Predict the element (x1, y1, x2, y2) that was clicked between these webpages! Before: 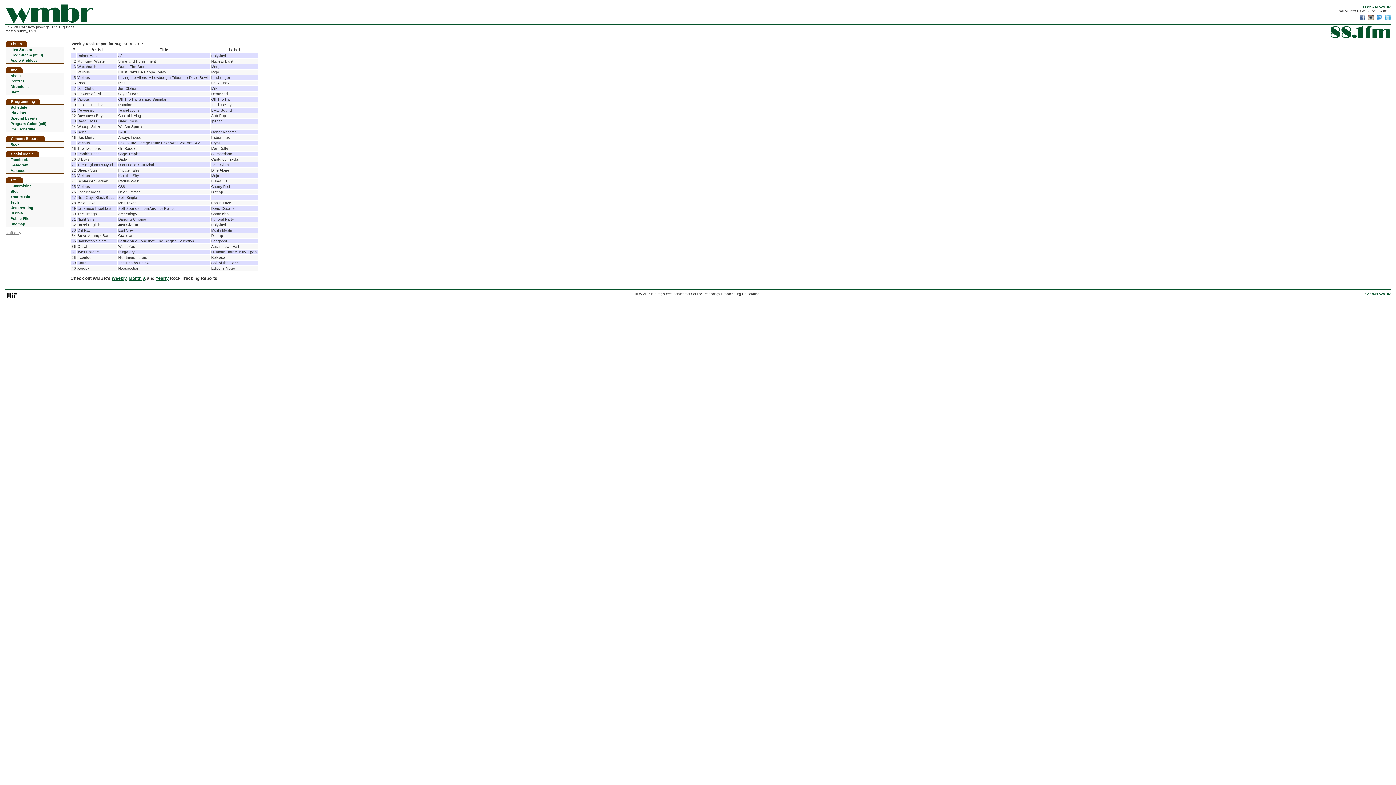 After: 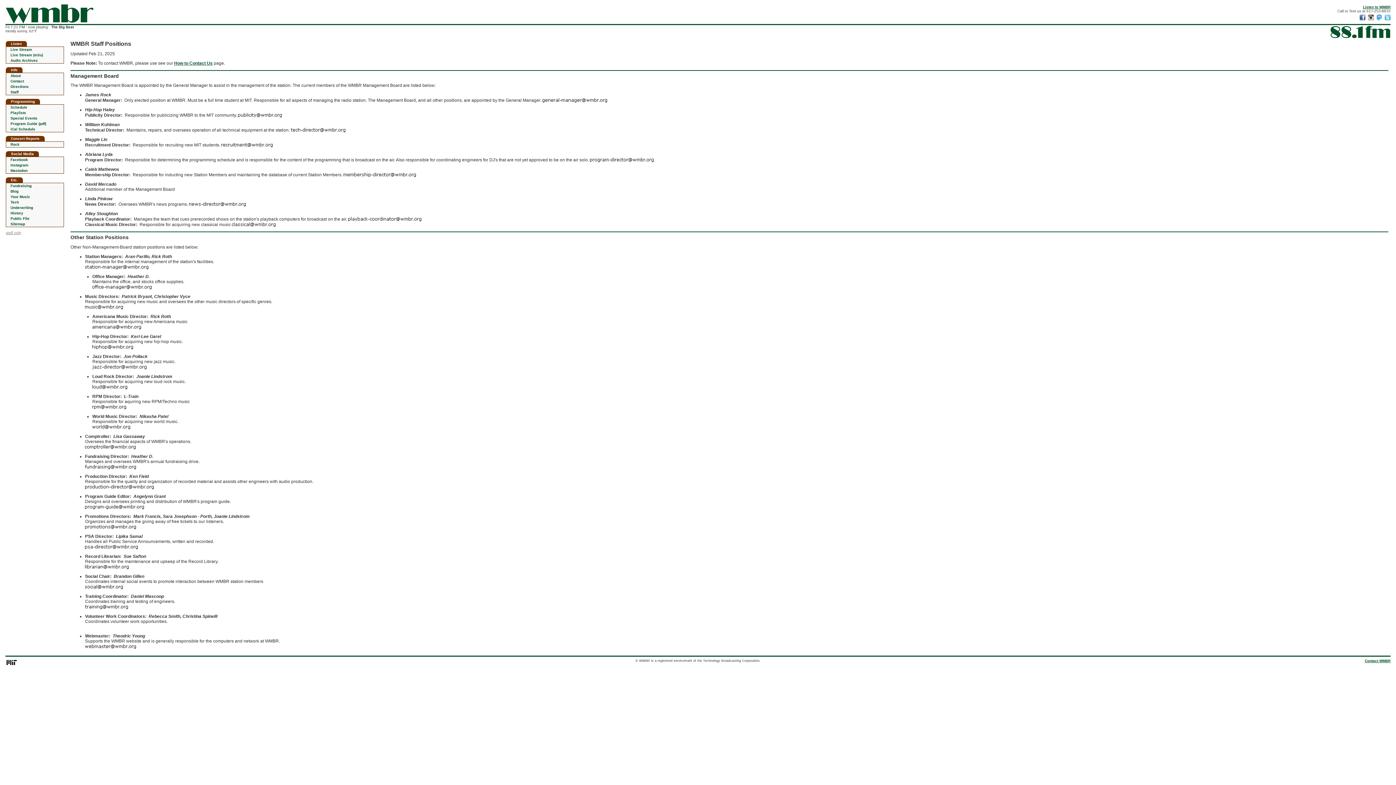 Action: bbox: (10, 90, 18, 94) label: Staff